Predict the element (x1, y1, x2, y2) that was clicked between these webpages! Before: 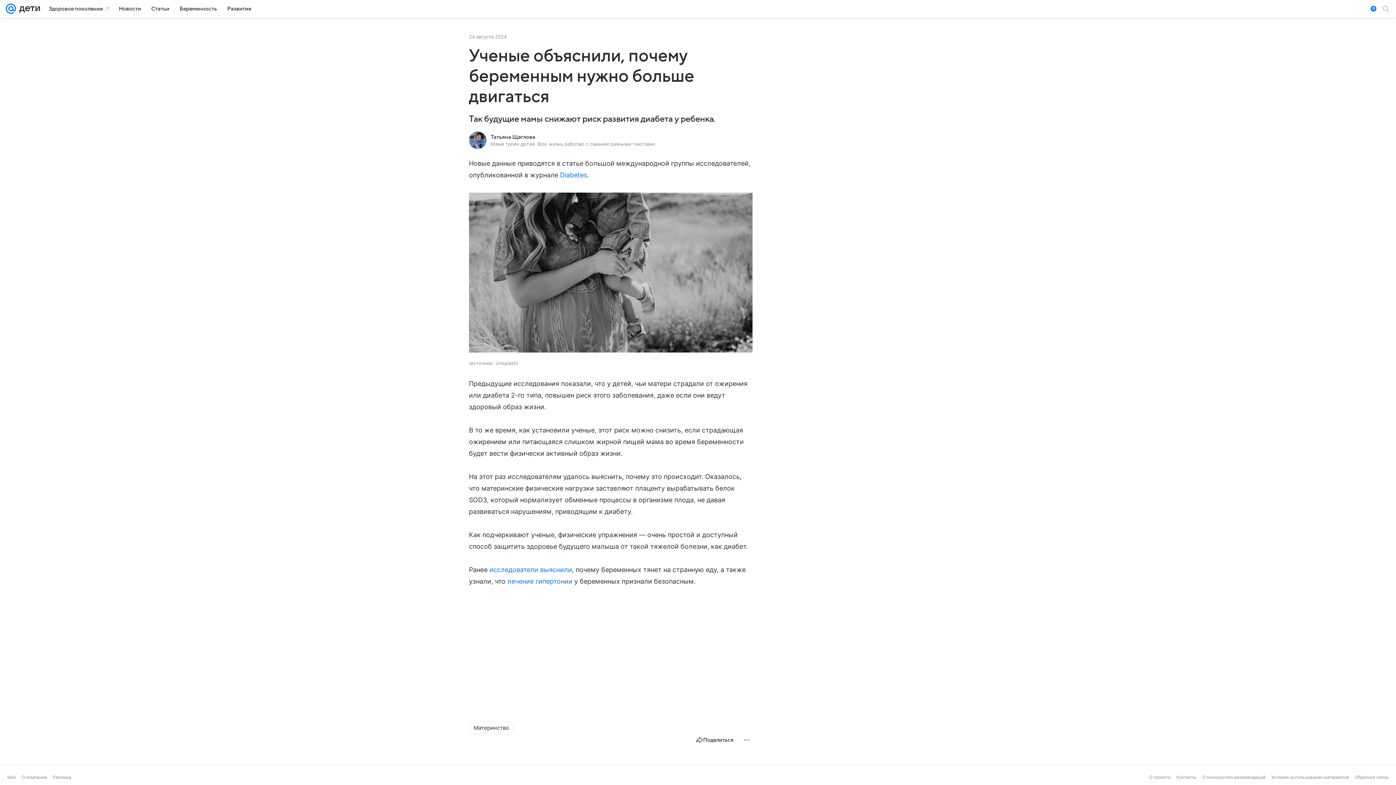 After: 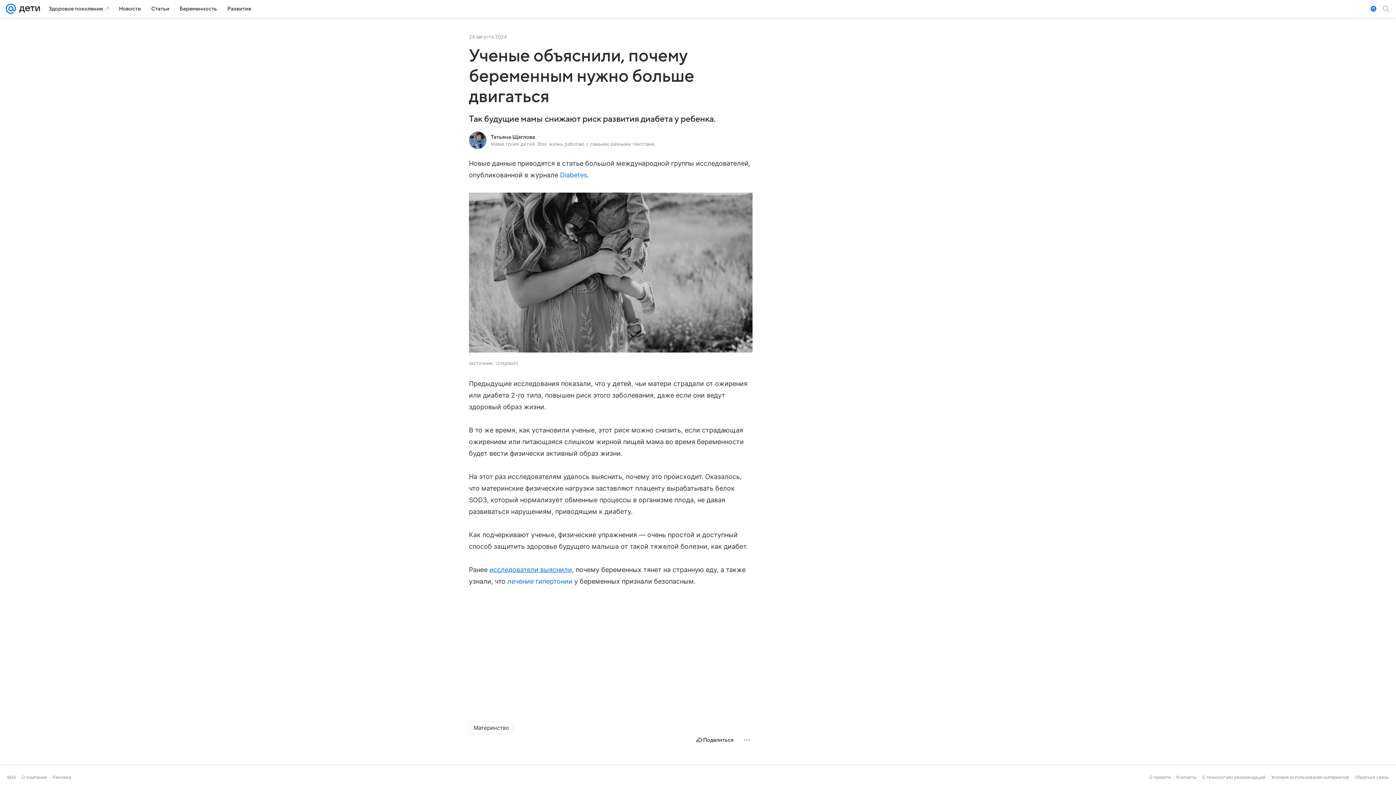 Action: label: исследователи выяснили bbox: (489, 566, 572, 573)